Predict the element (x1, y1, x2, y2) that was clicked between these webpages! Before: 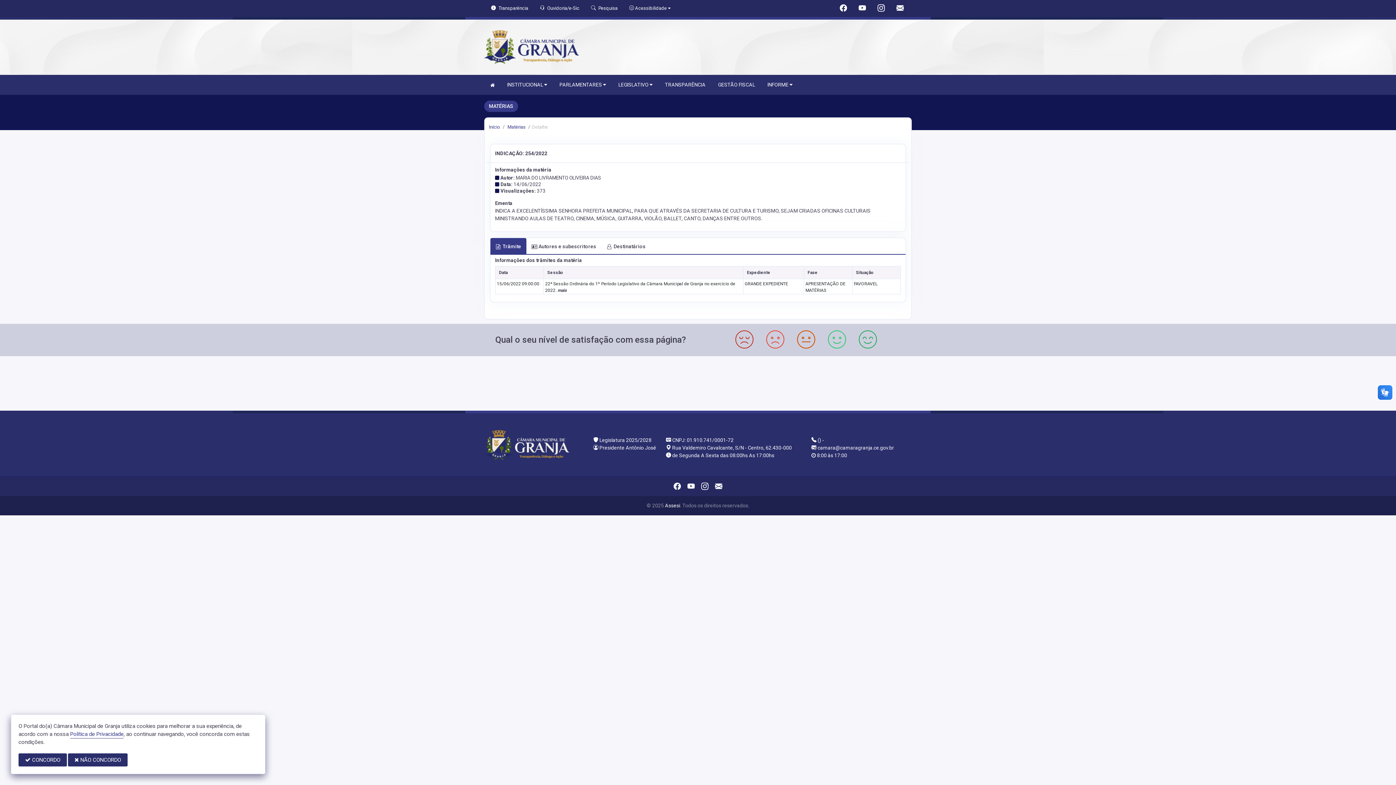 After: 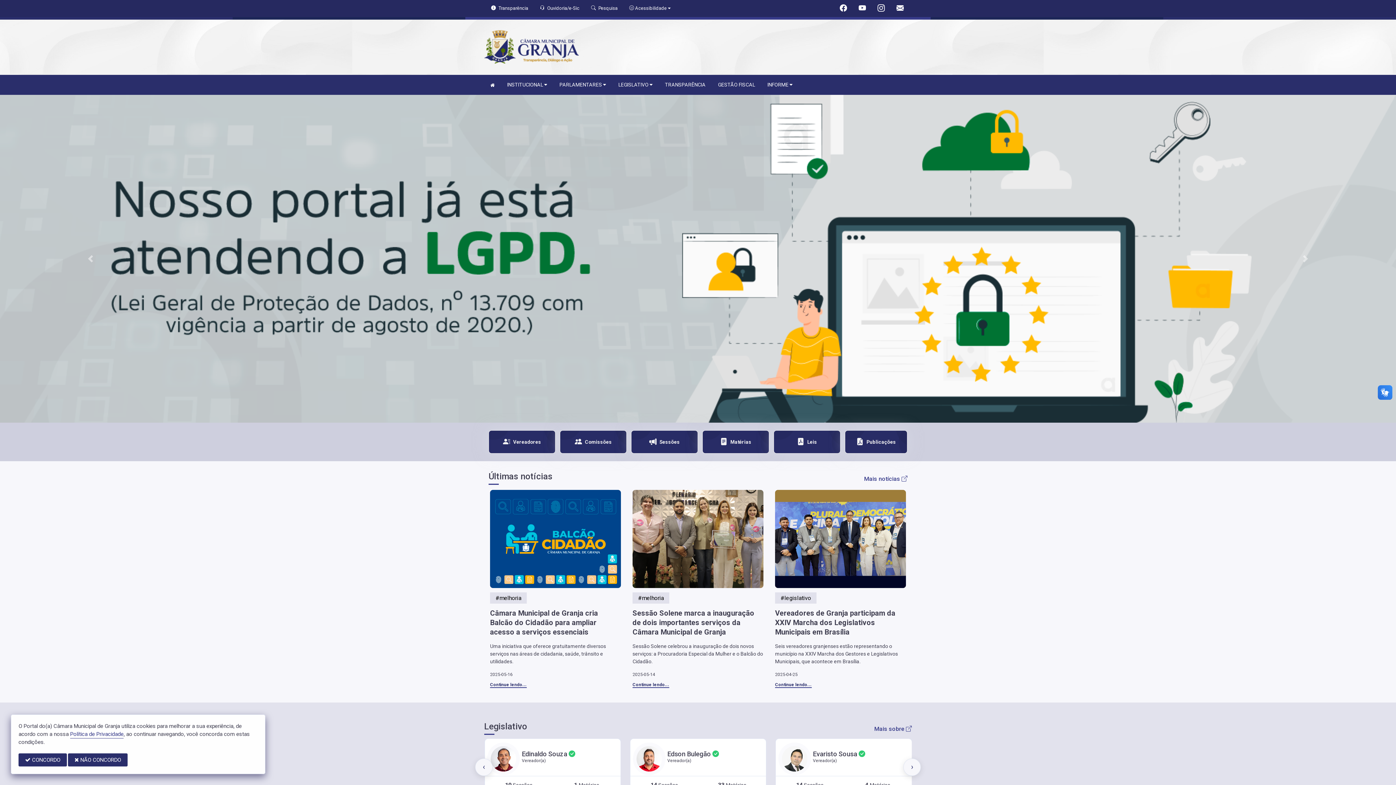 Action: bbox: (489, 124, 500, 129) label: Início